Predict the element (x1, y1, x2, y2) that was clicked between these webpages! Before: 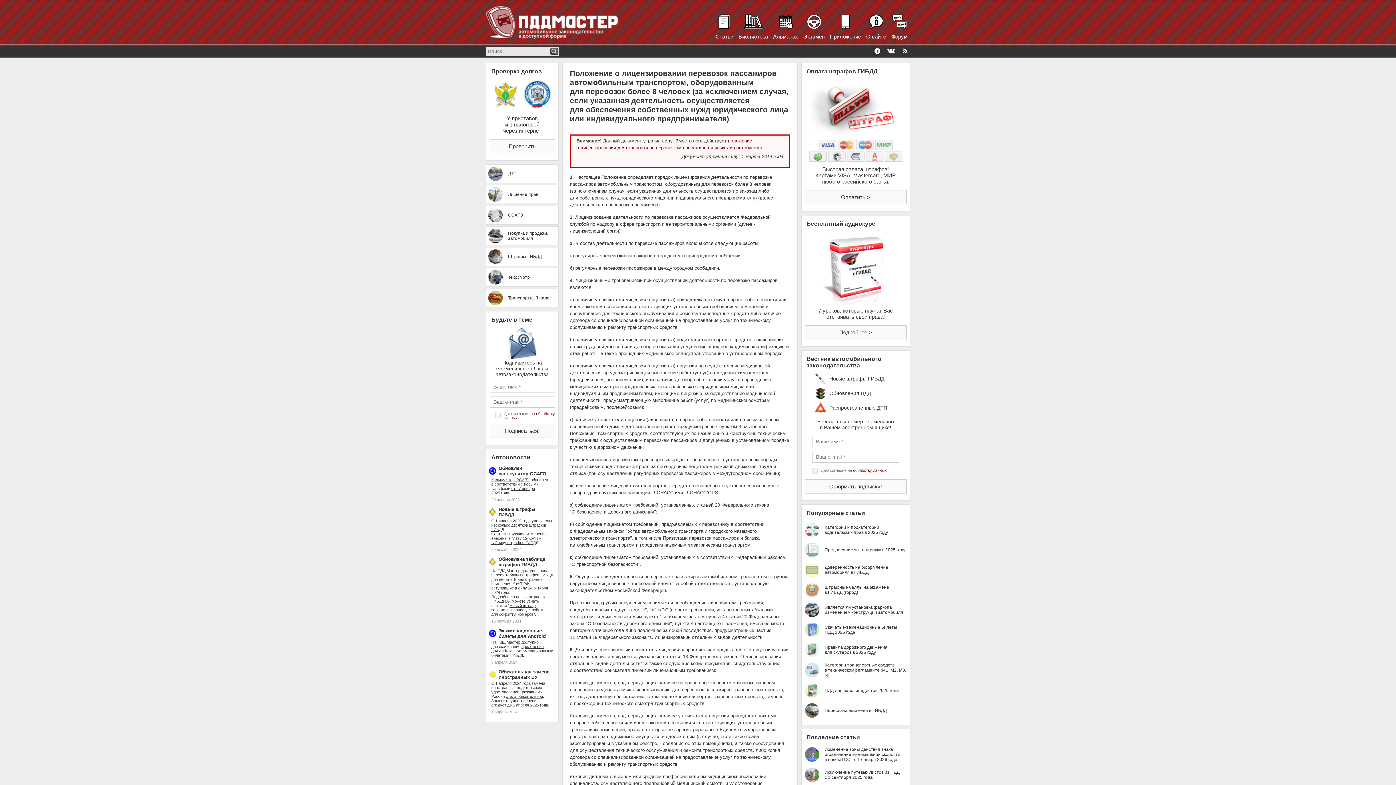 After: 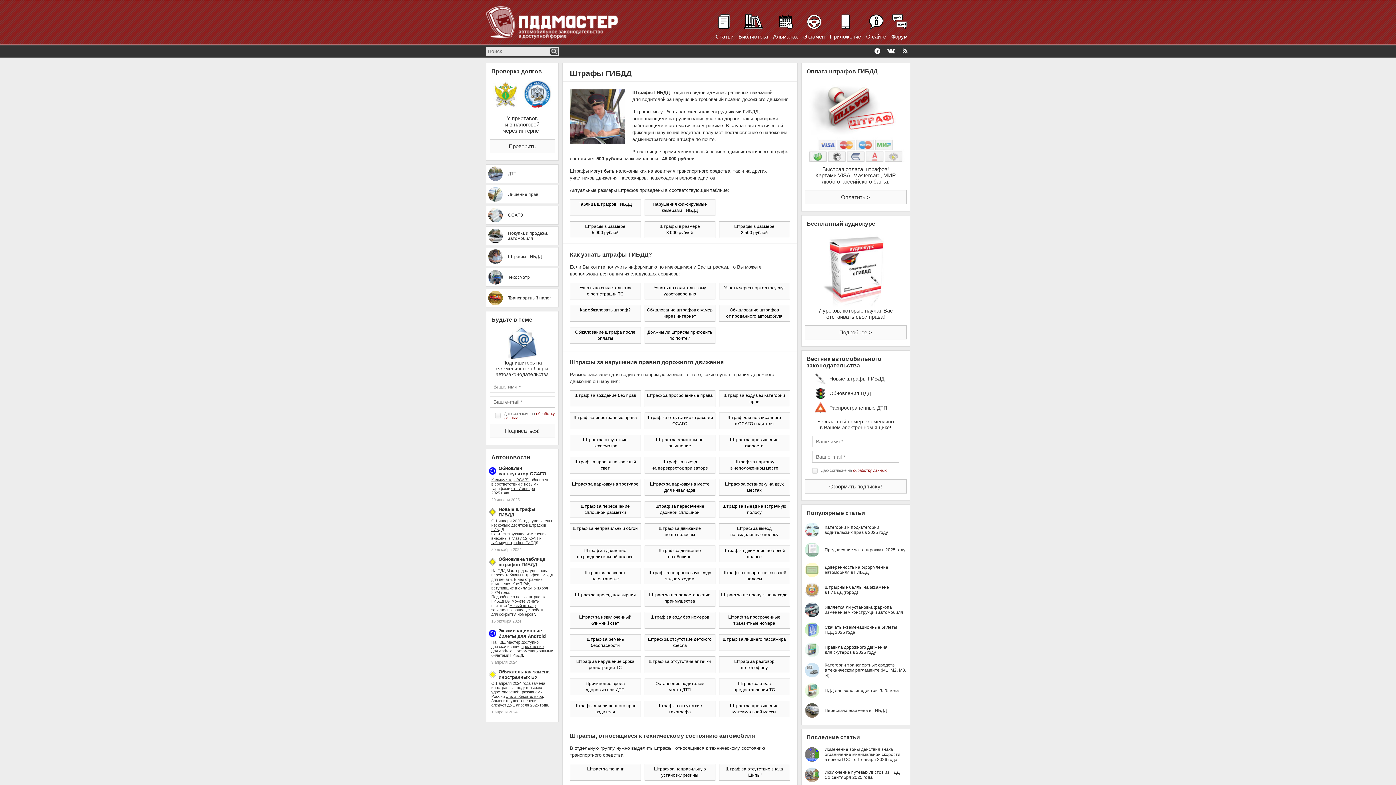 Action: bbox: (486, 247, 558, 266) label: 	
Штрафы ГИБДД